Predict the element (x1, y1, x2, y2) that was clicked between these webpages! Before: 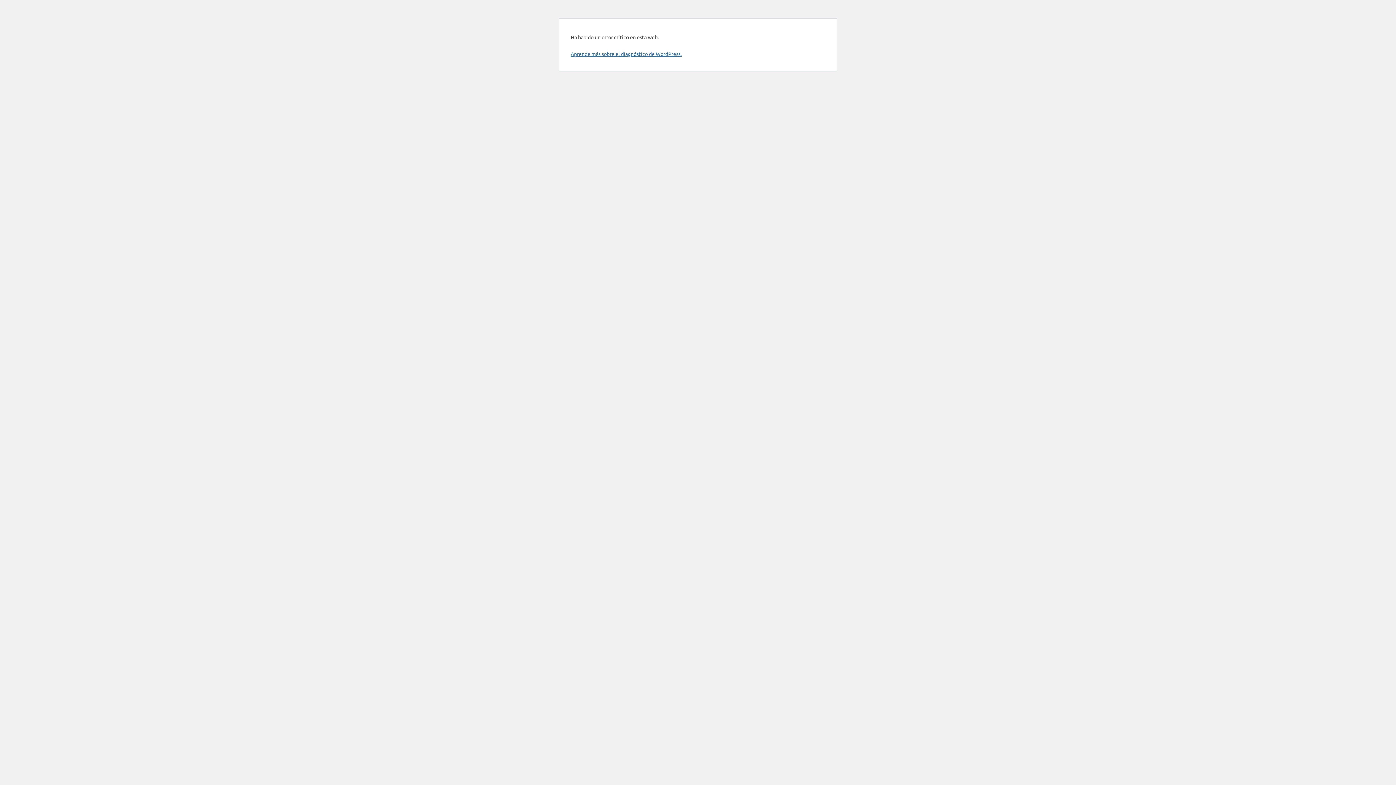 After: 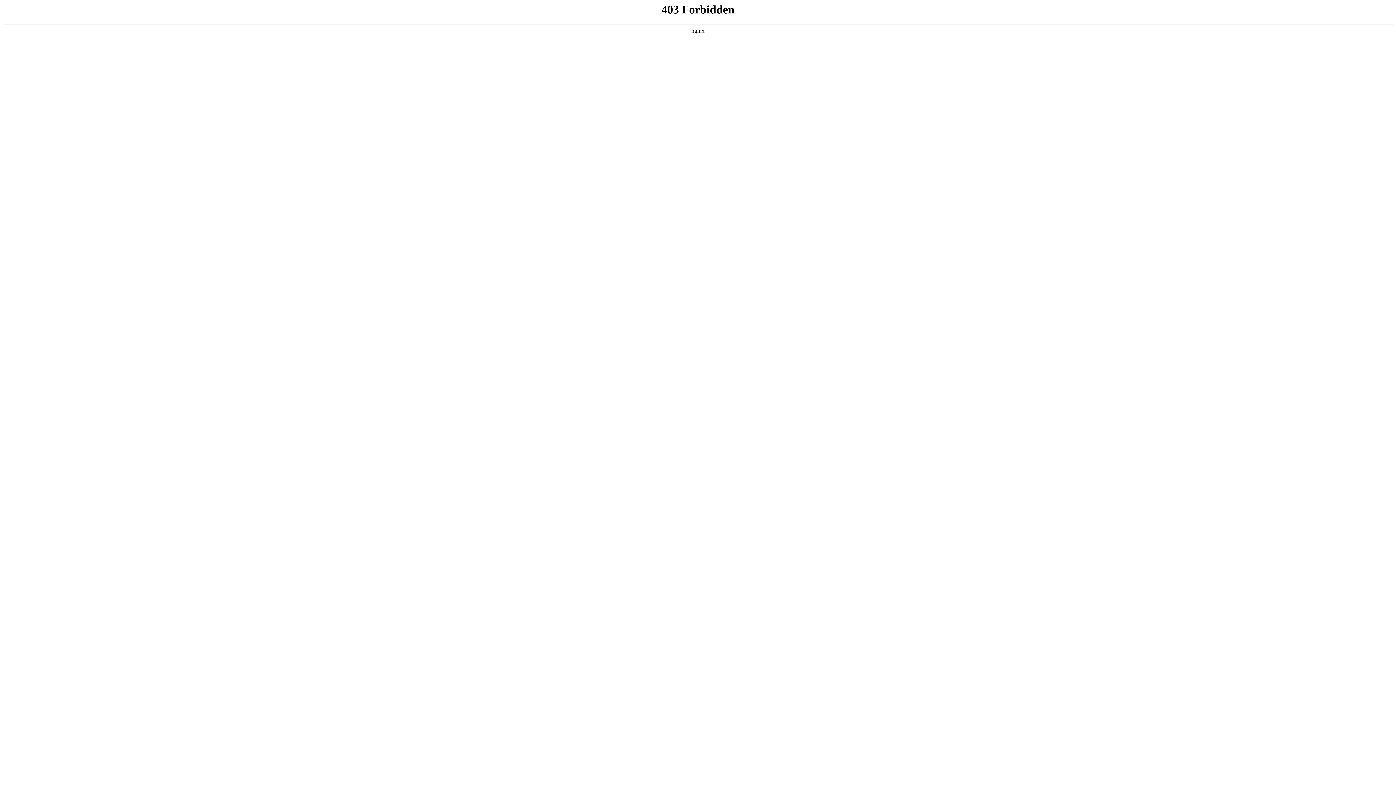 Action: bbox: (570, 50, 681, 57) label: Aprende más sobre el diagnóstico de WordPress.